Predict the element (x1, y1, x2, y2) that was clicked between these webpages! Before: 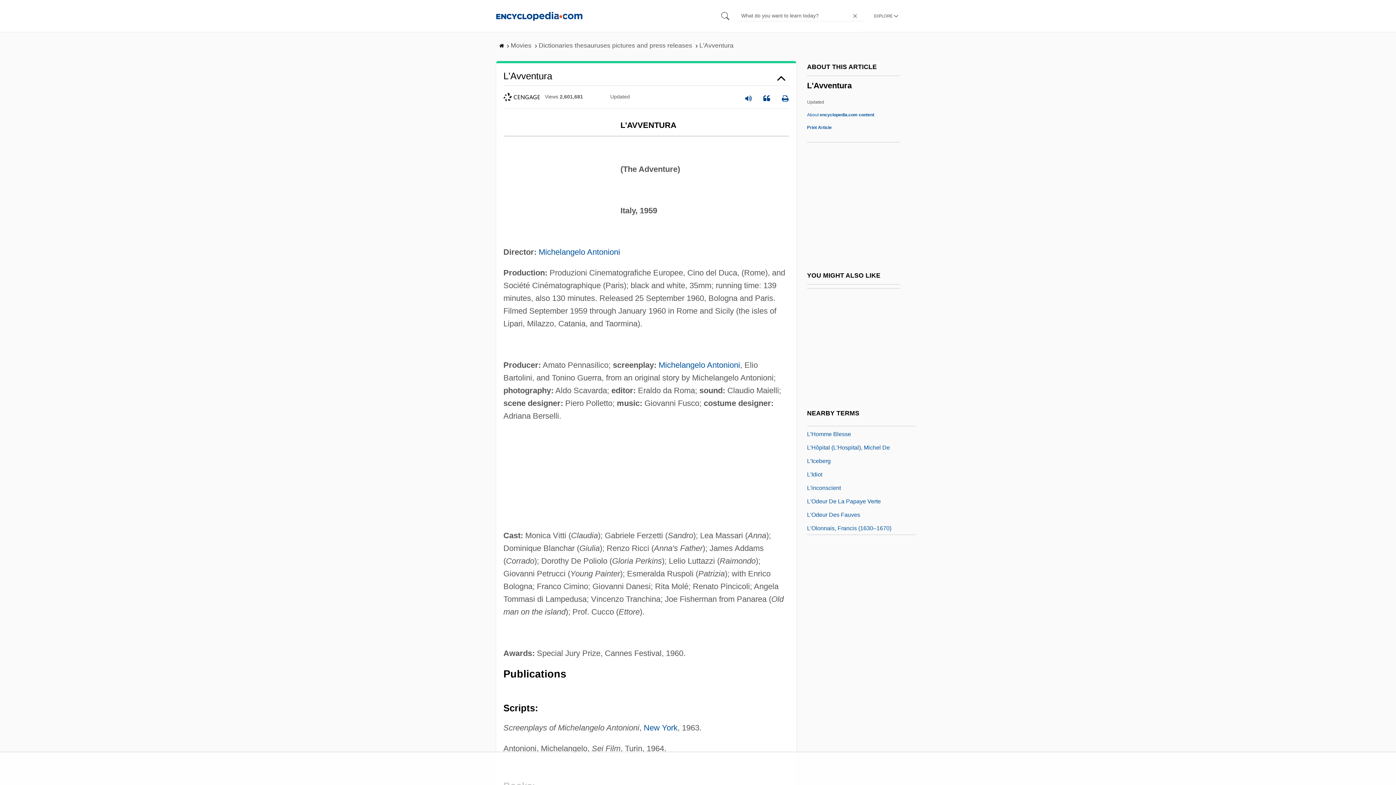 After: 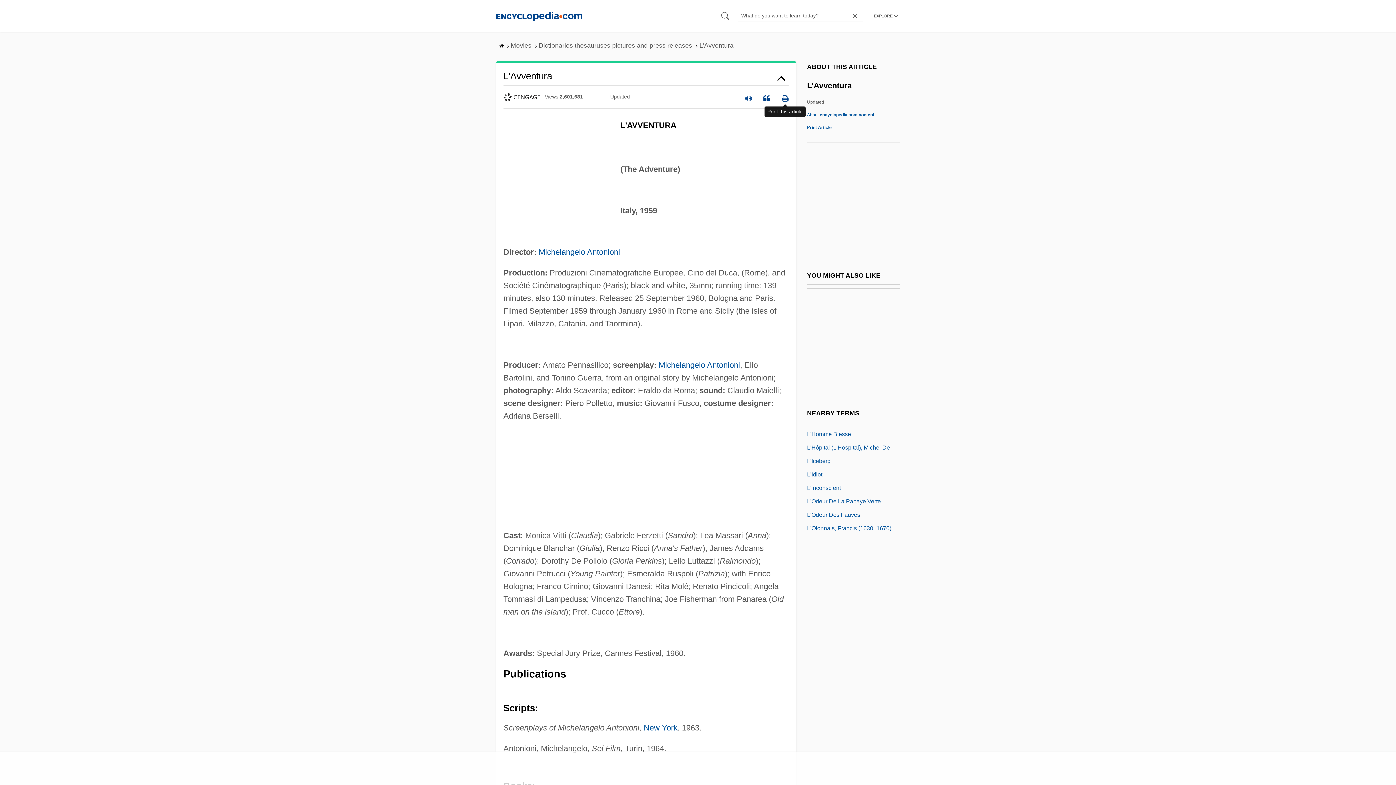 Action: bbox: (781, 89, 789, 104)